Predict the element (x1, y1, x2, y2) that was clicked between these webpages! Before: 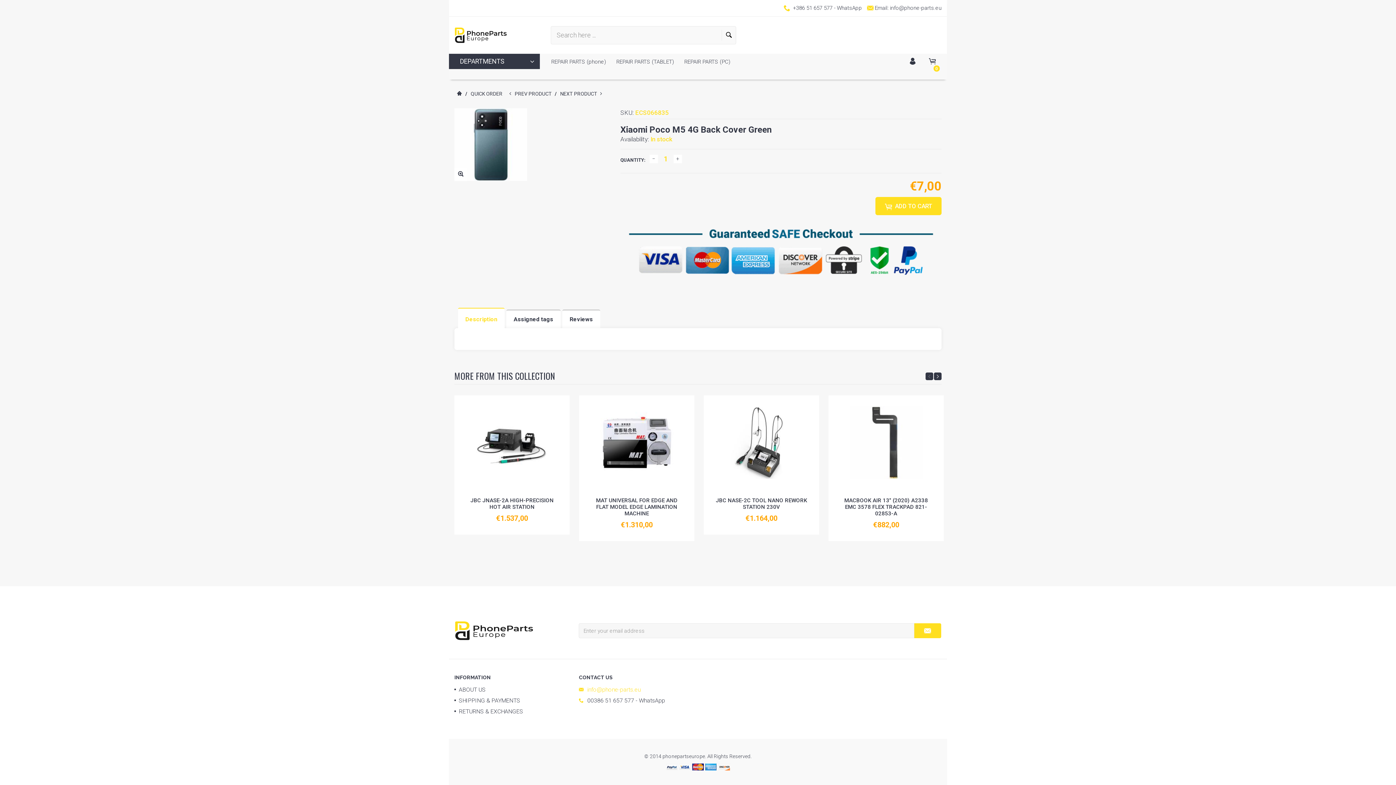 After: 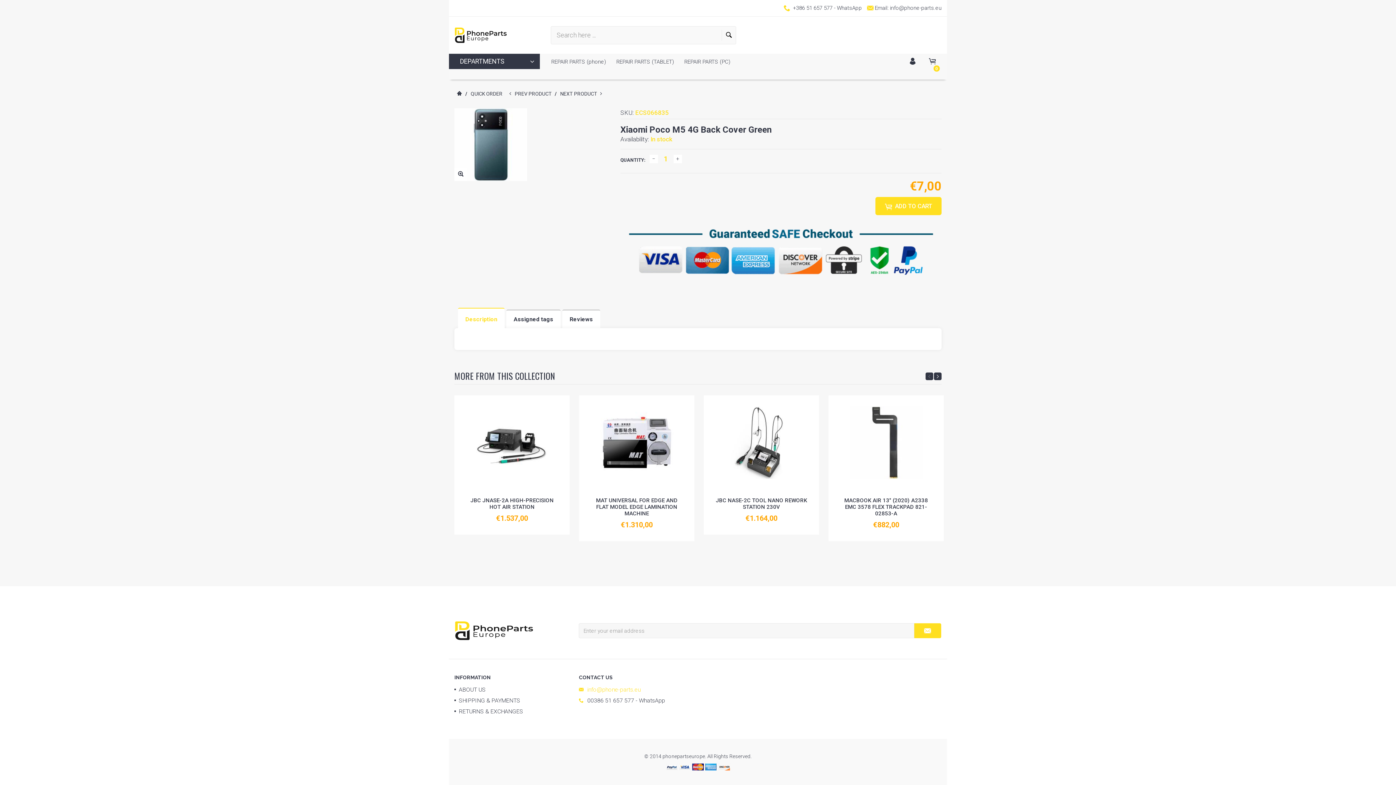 Action: bbox: (666, 763, 677, 770)